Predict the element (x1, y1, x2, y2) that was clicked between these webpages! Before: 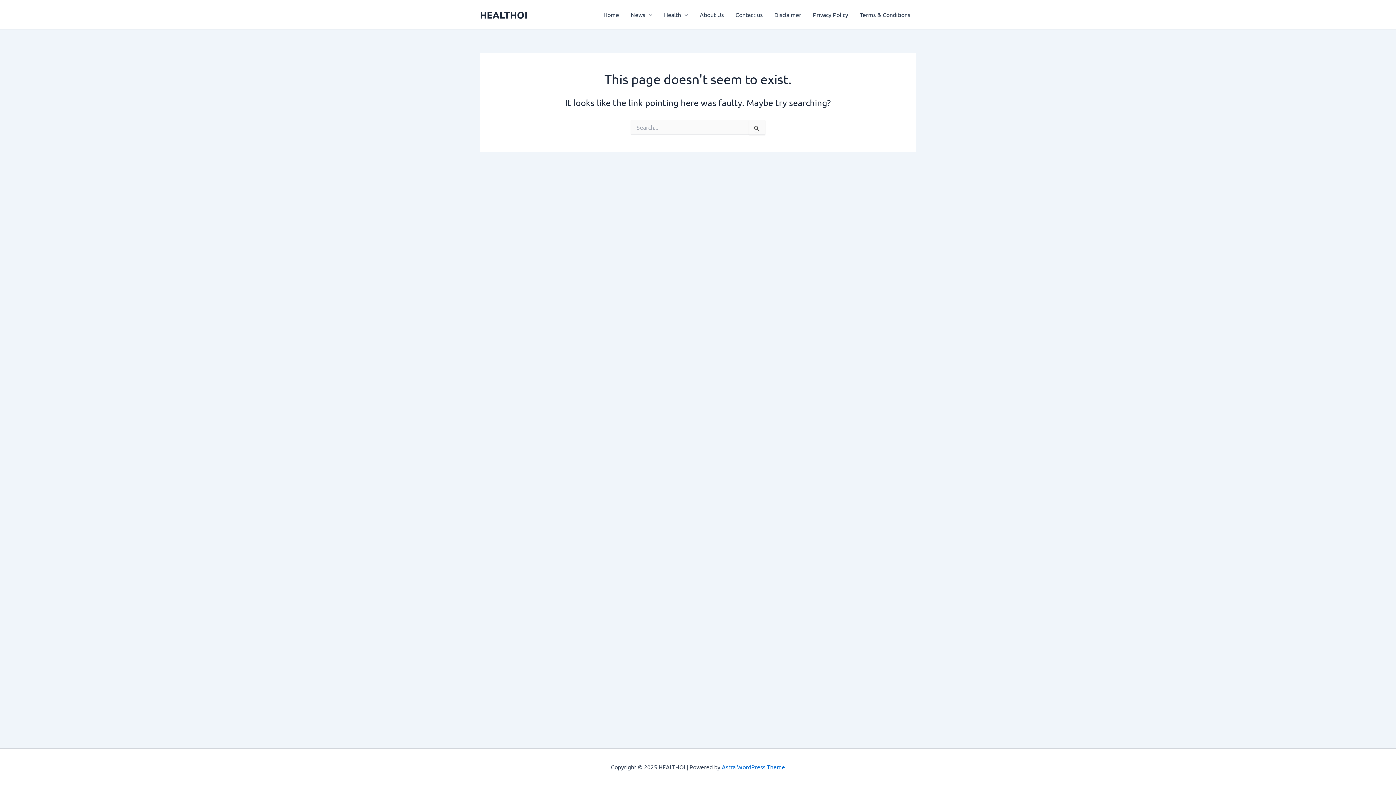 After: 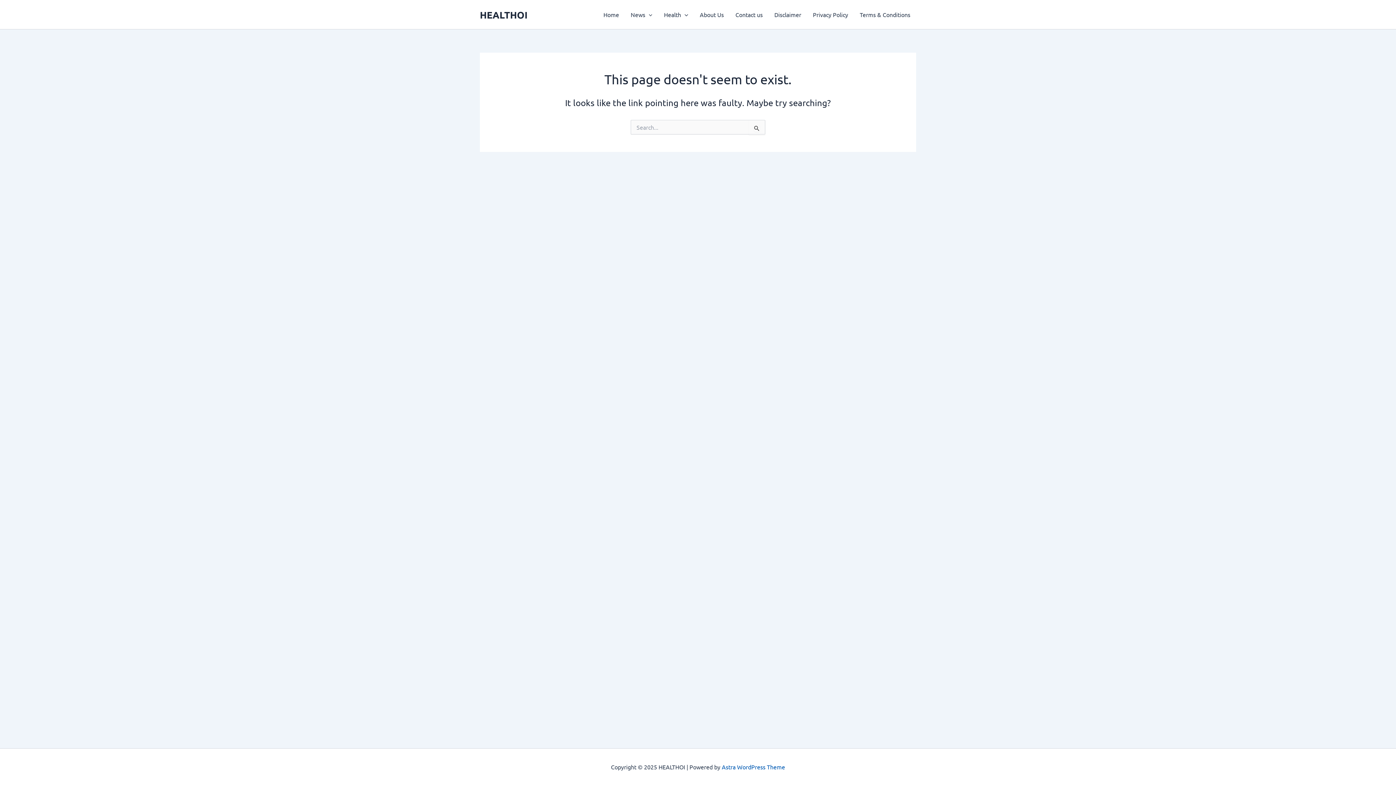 Action: label: Astra WordPress Theme bbox: (722, 763, 785, 770)